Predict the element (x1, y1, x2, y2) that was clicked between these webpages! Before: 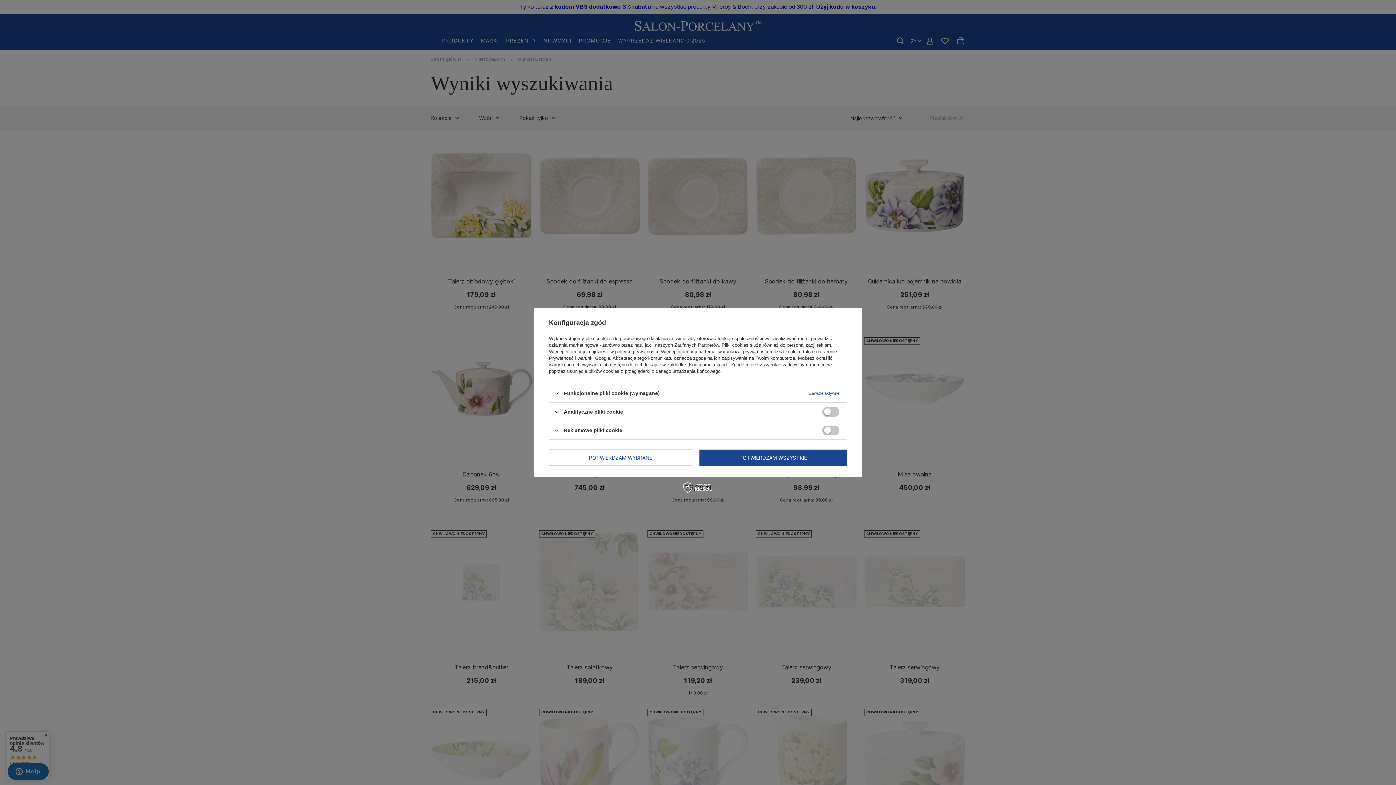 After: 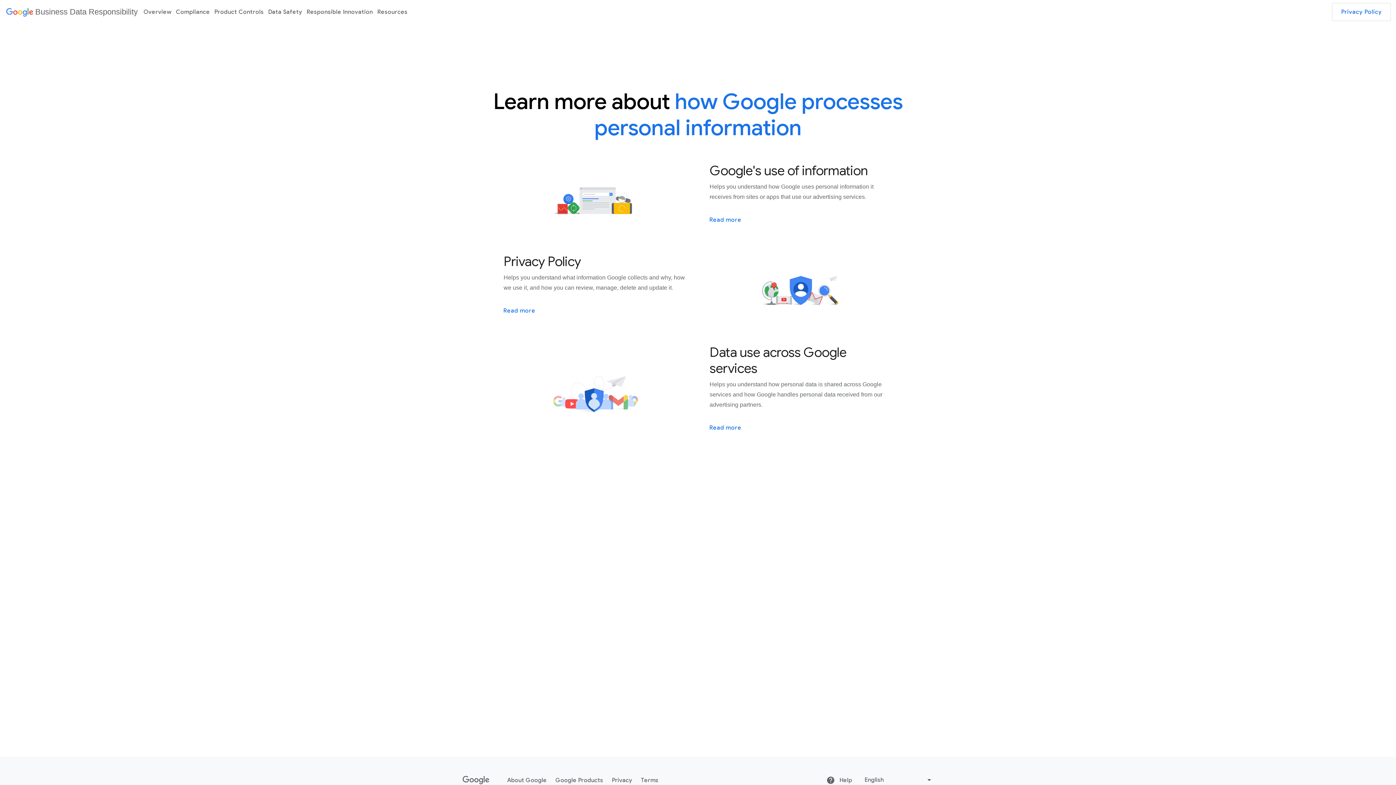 Action: label: Prywatność i warunki Google bbox: (549, 355, 610, 361)